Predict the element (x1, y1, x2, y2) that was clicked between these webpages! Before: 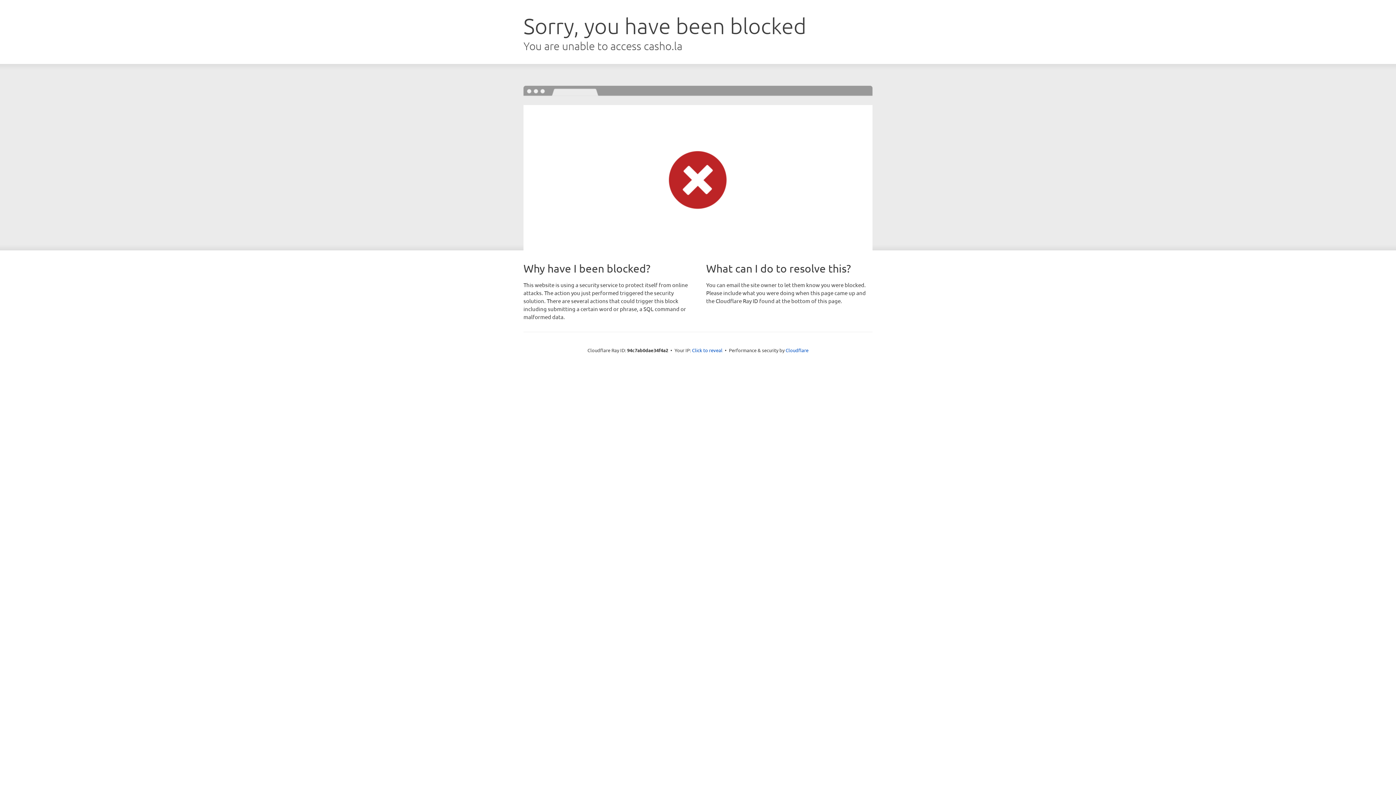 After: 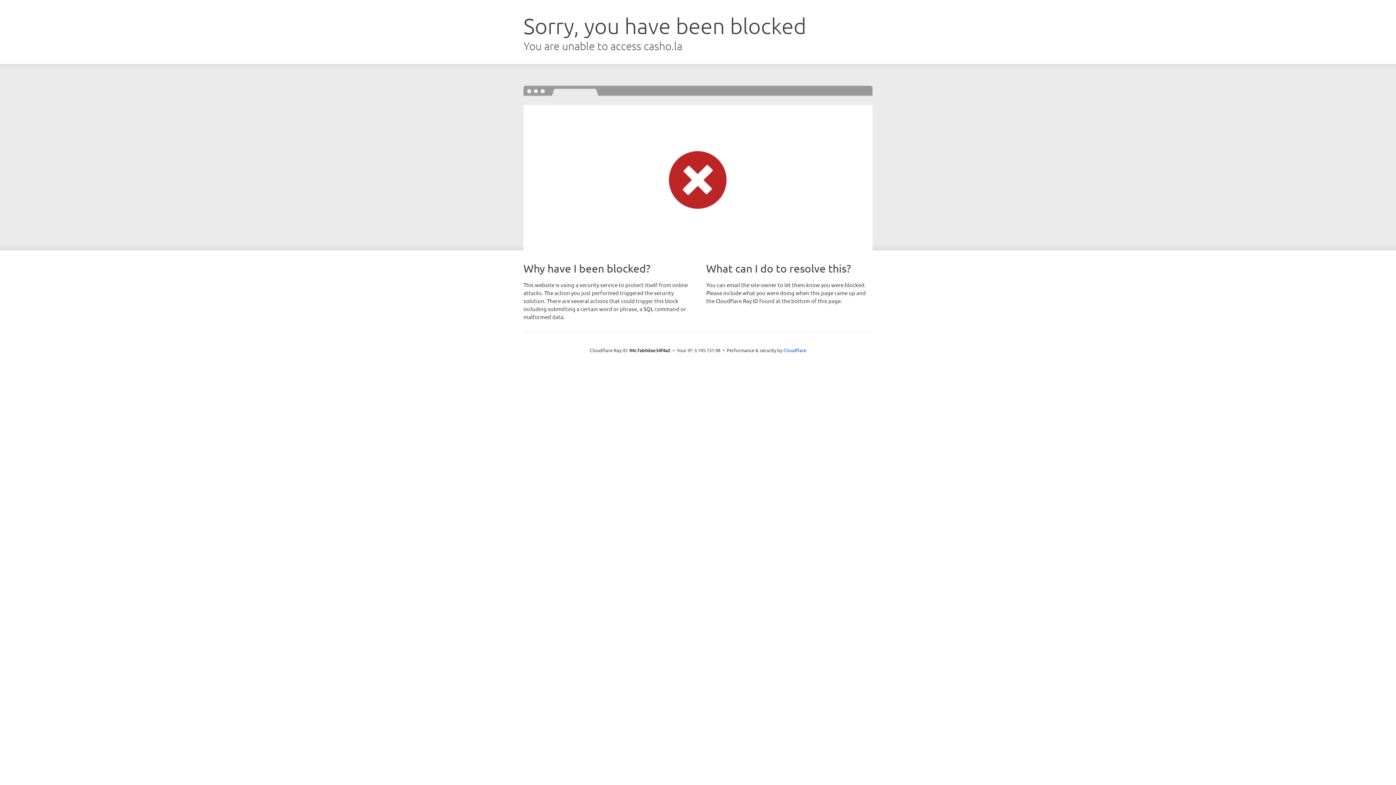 Action: bbox: (692, 346, 722, 353) label: Click to reveal